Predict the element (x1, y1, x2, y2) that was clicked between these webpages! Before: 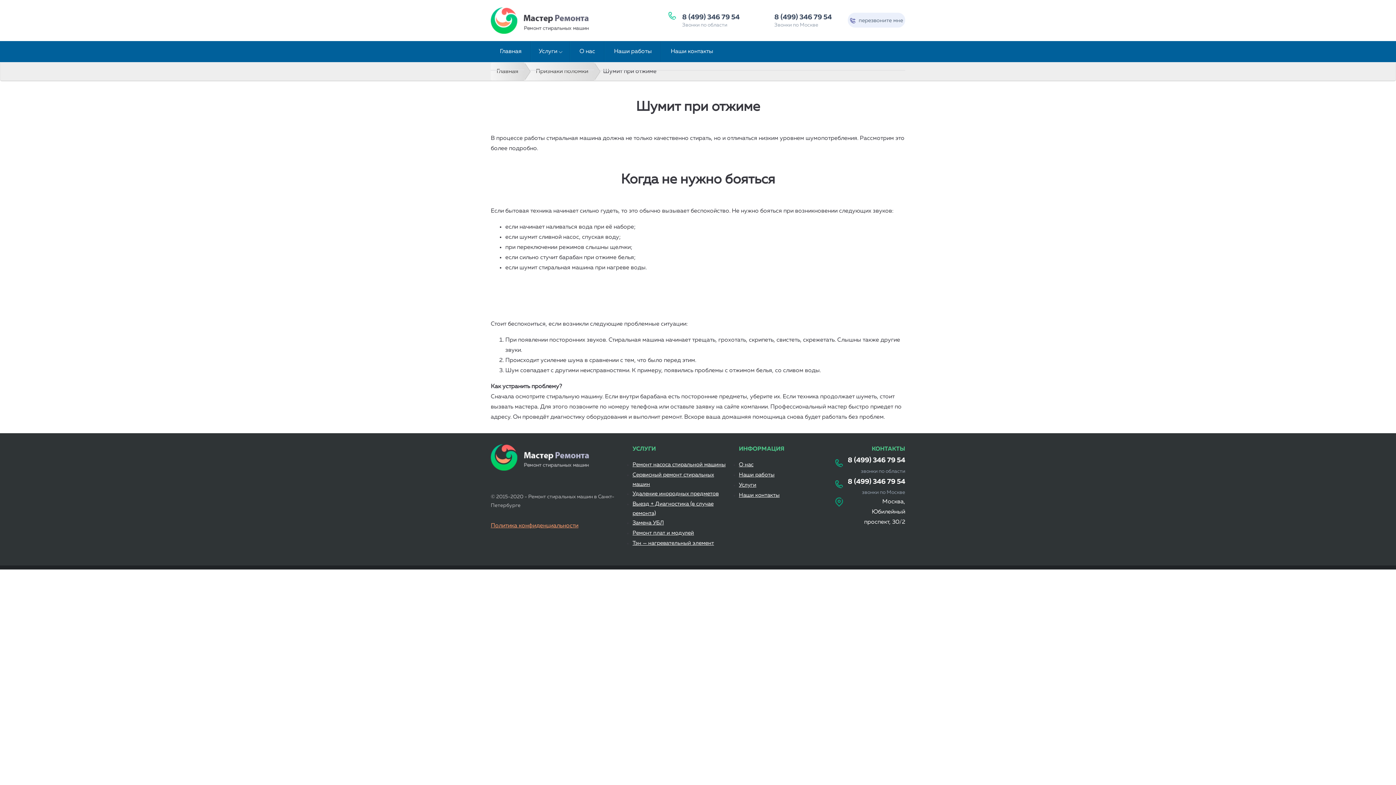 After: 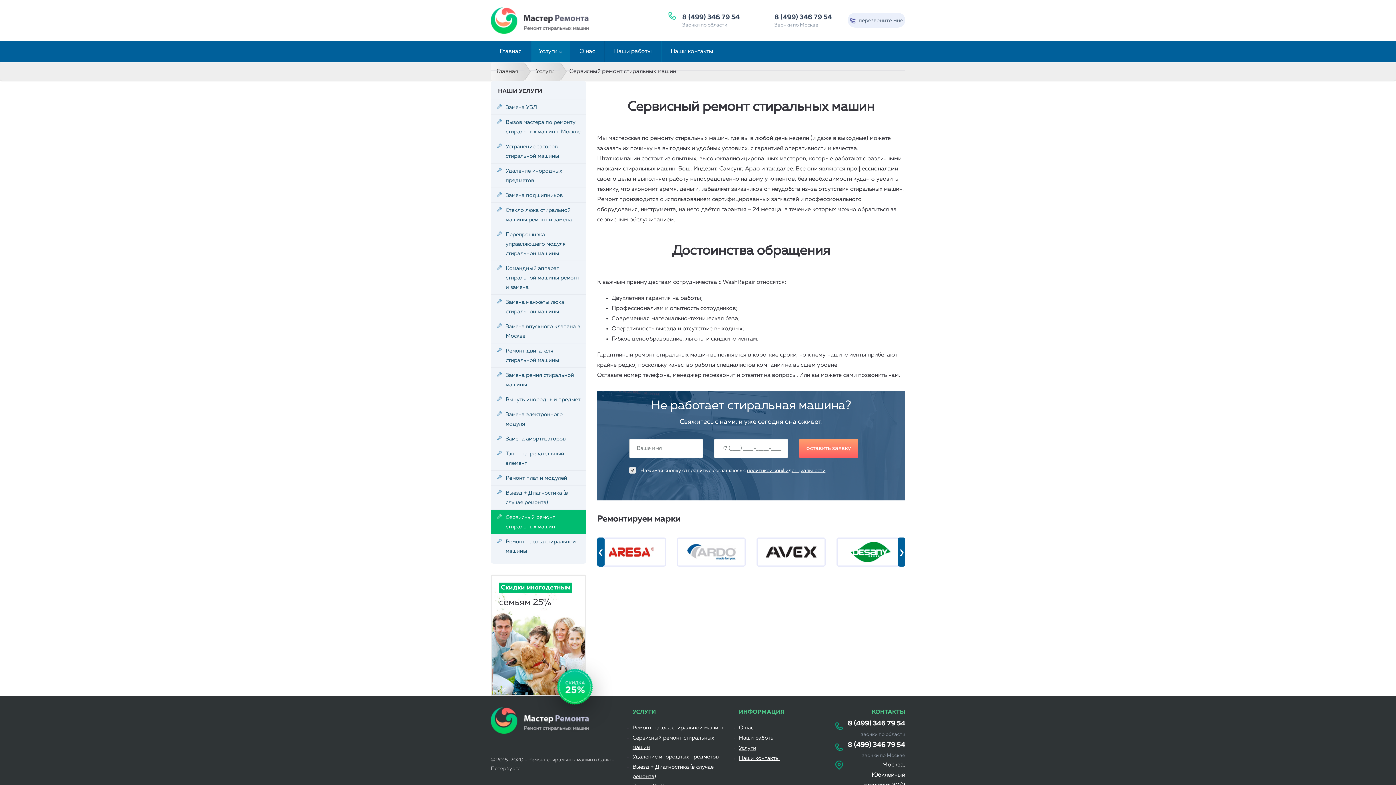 Action: label: Сервисный ремонт стиральных машин bbox: (632, 470, 728, 489)